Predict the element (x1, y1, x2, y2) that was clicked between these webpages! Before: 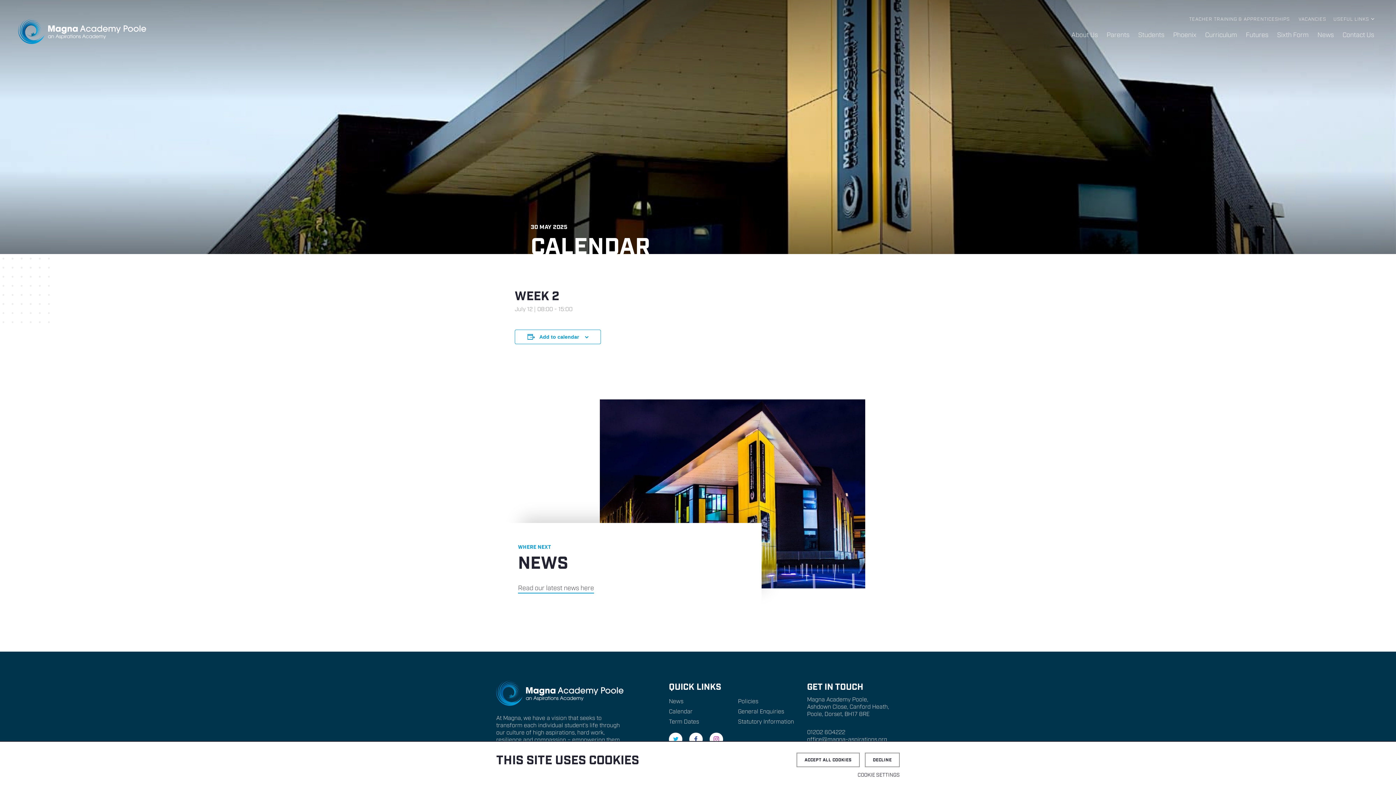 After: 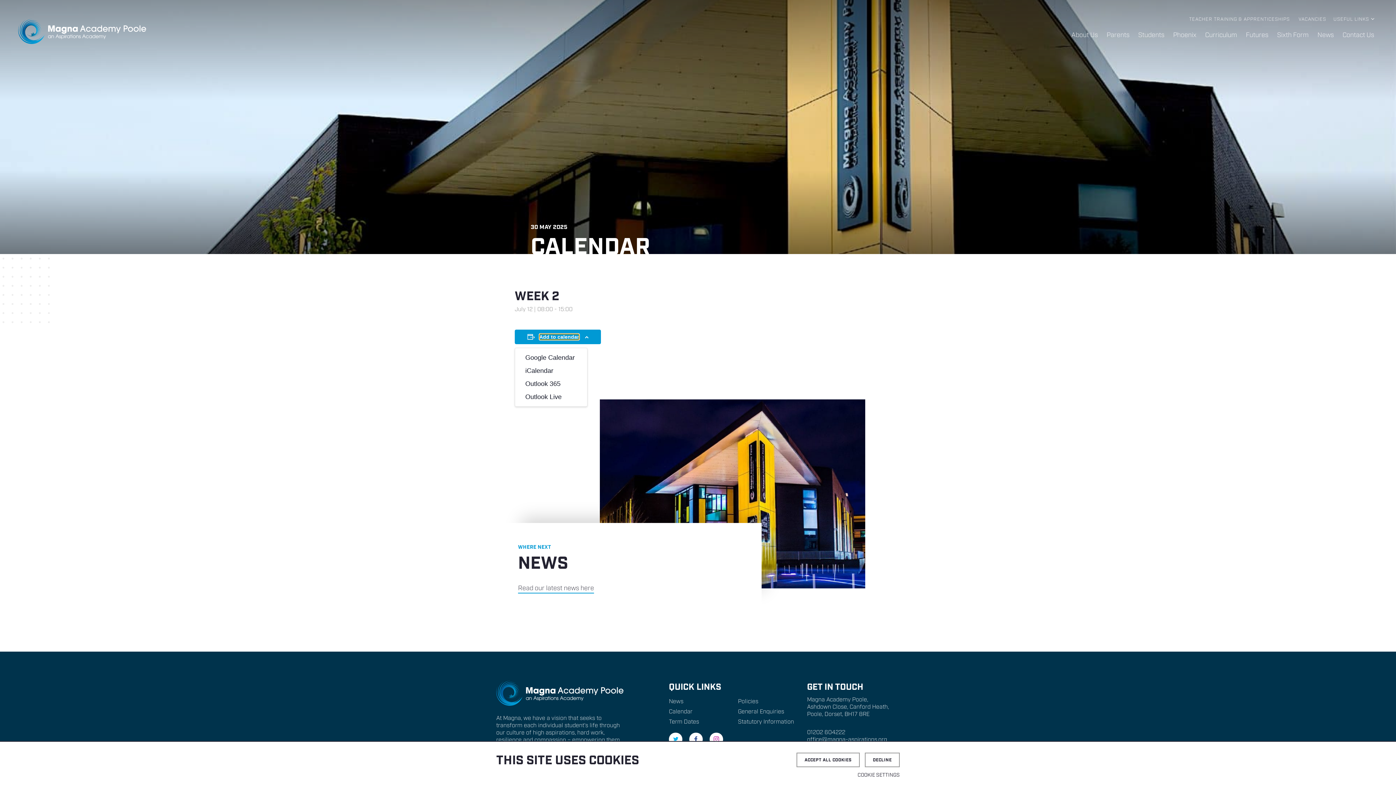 Action: label: Add to calendar bbox: (539, 334, 579, 339)